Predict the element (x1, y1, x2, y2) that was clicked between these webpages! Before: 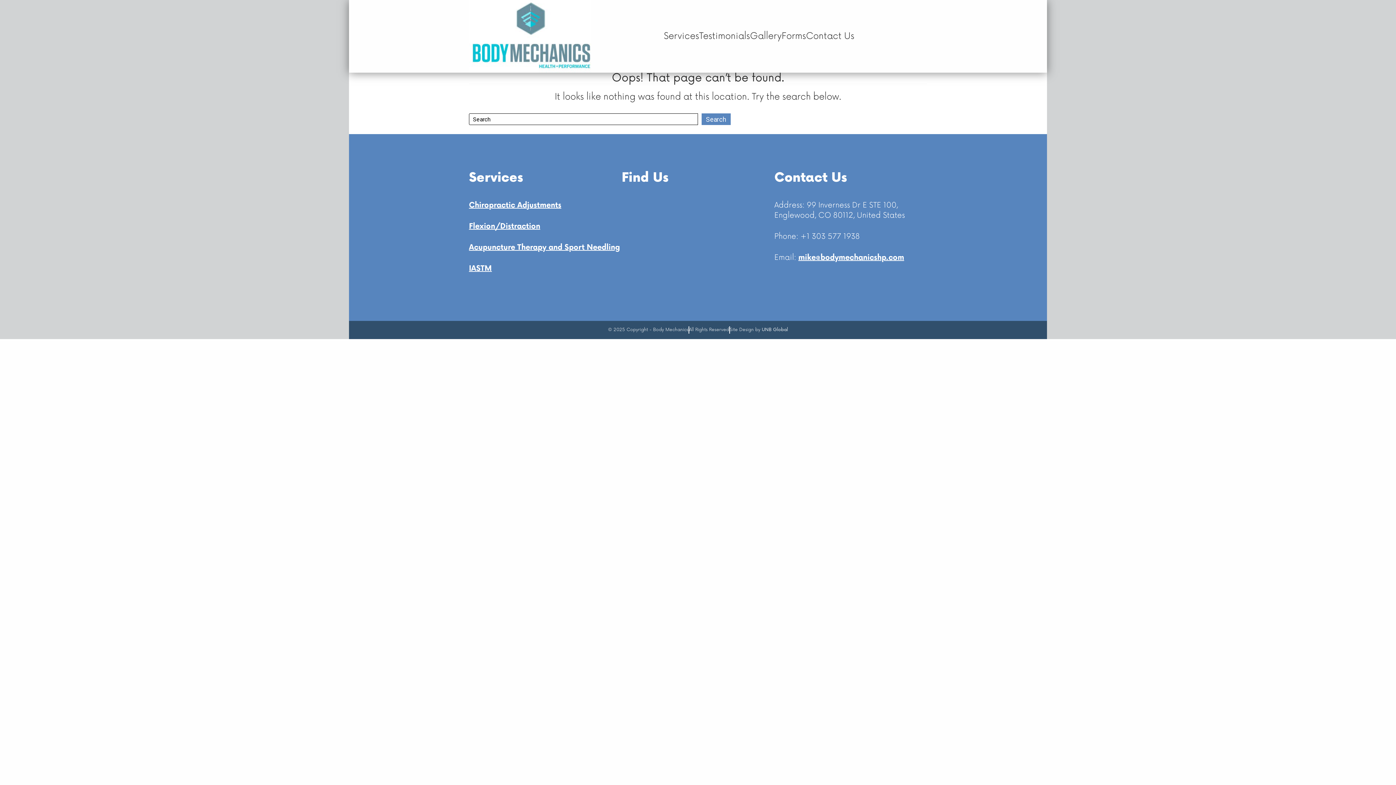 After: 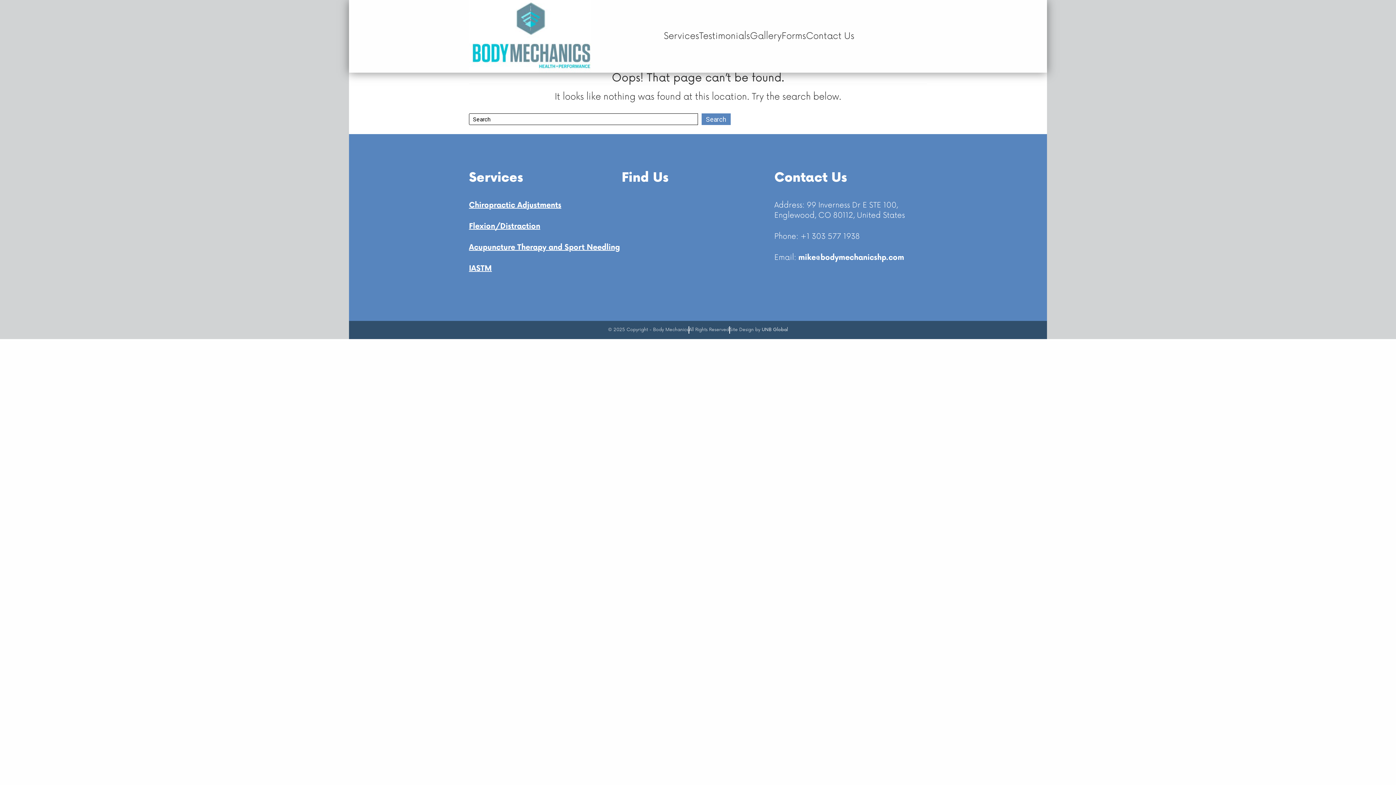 Action: label: mike@bodymechanicshp.com bbox: (798, 253, 904, 262)